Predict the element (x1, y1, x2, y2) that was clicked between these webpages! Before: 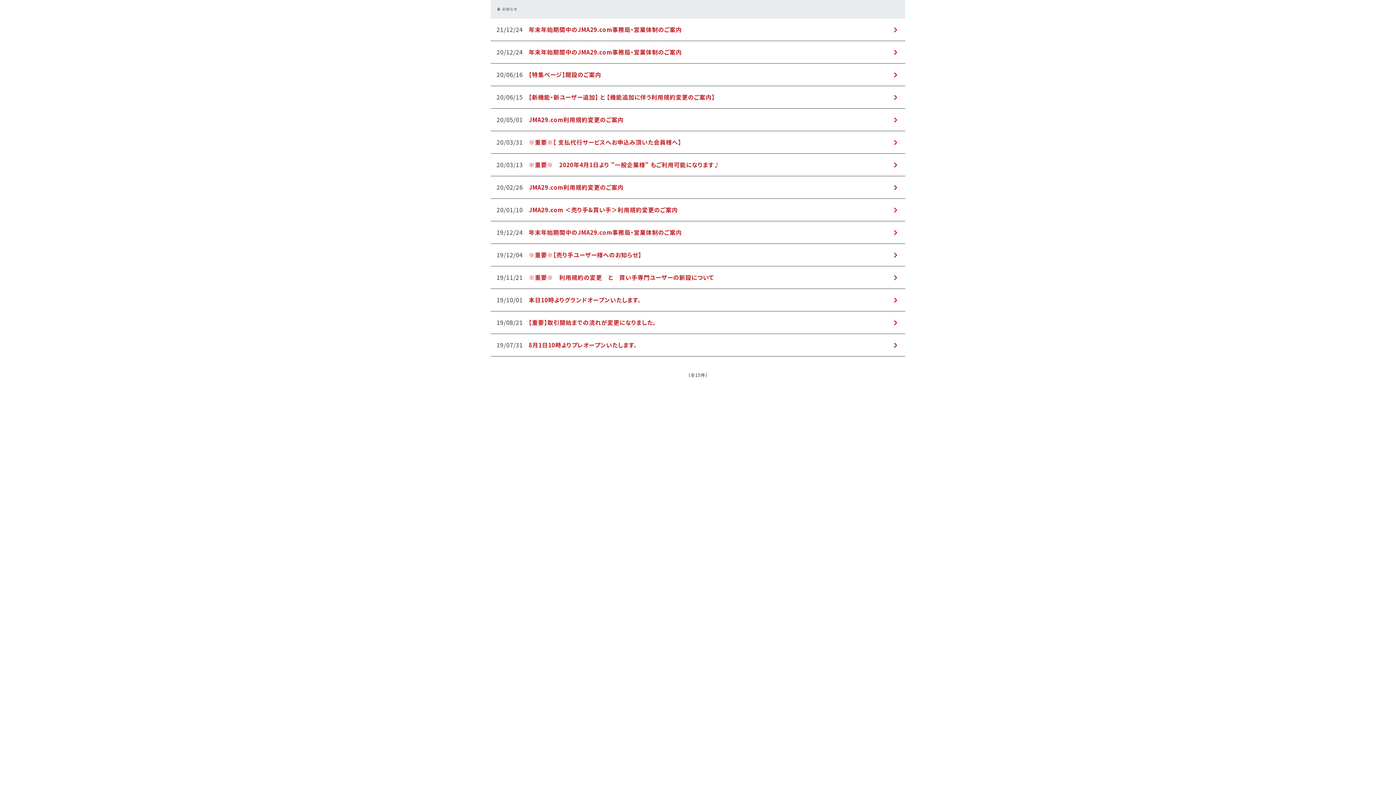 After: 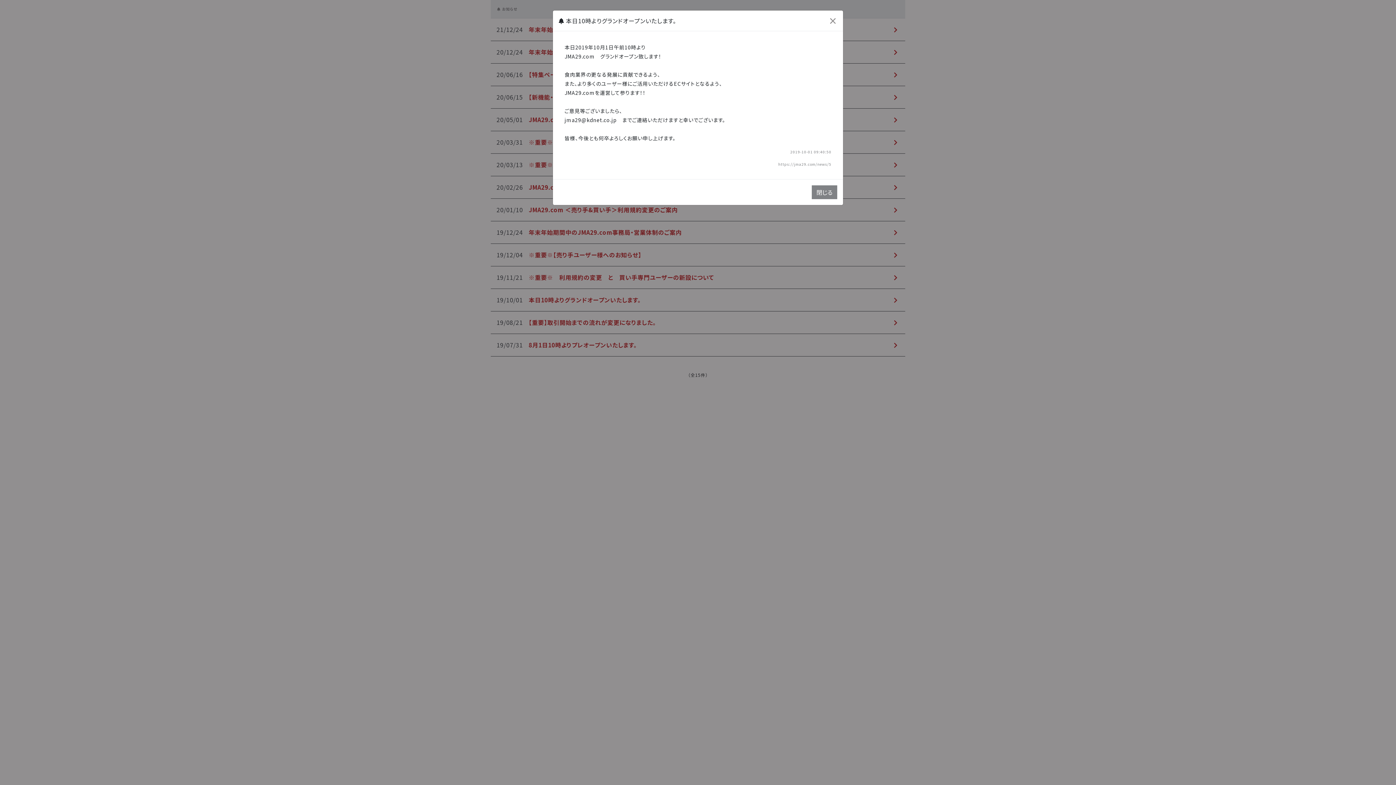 Action: bbox: (490, 289, 905, 311) label: 19/10/01
本日10時よりグランドオープンいたします。